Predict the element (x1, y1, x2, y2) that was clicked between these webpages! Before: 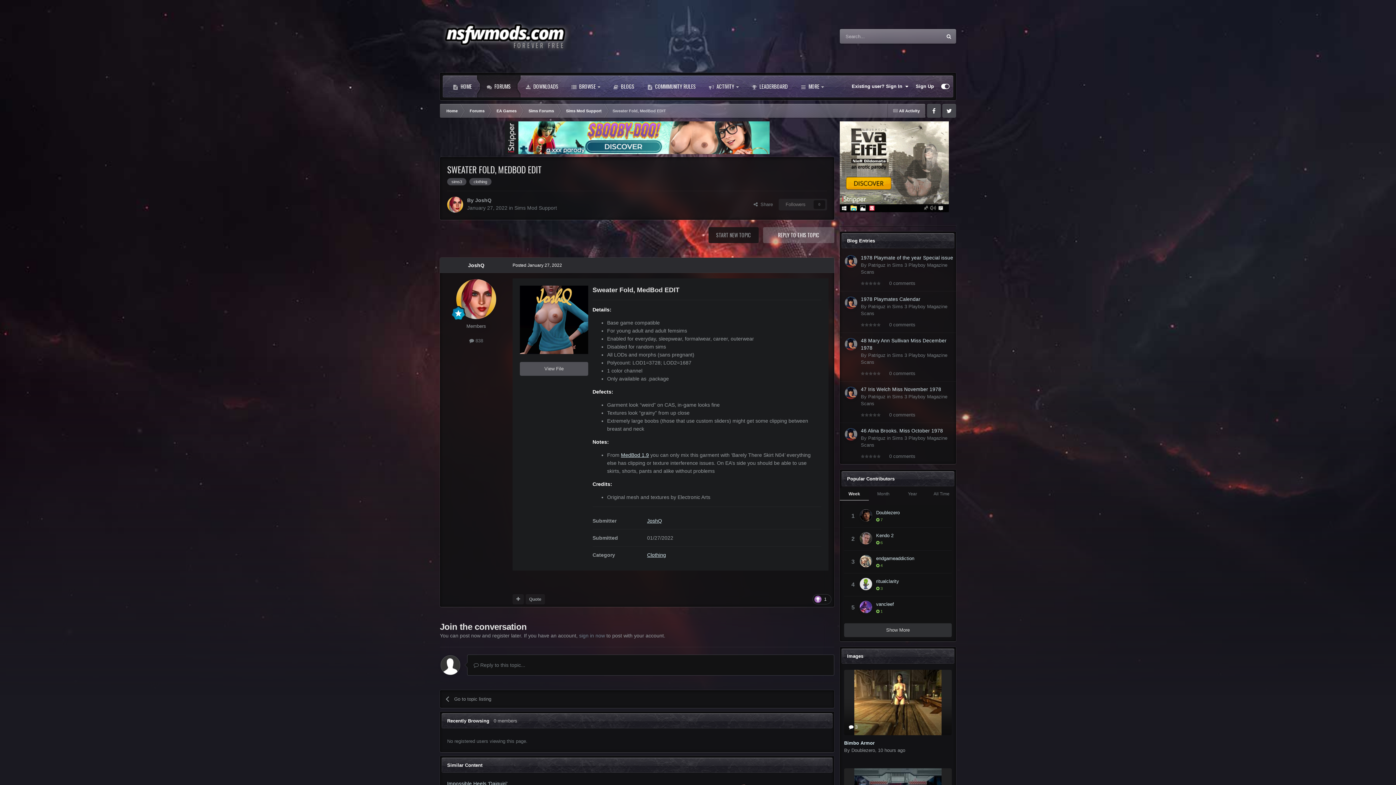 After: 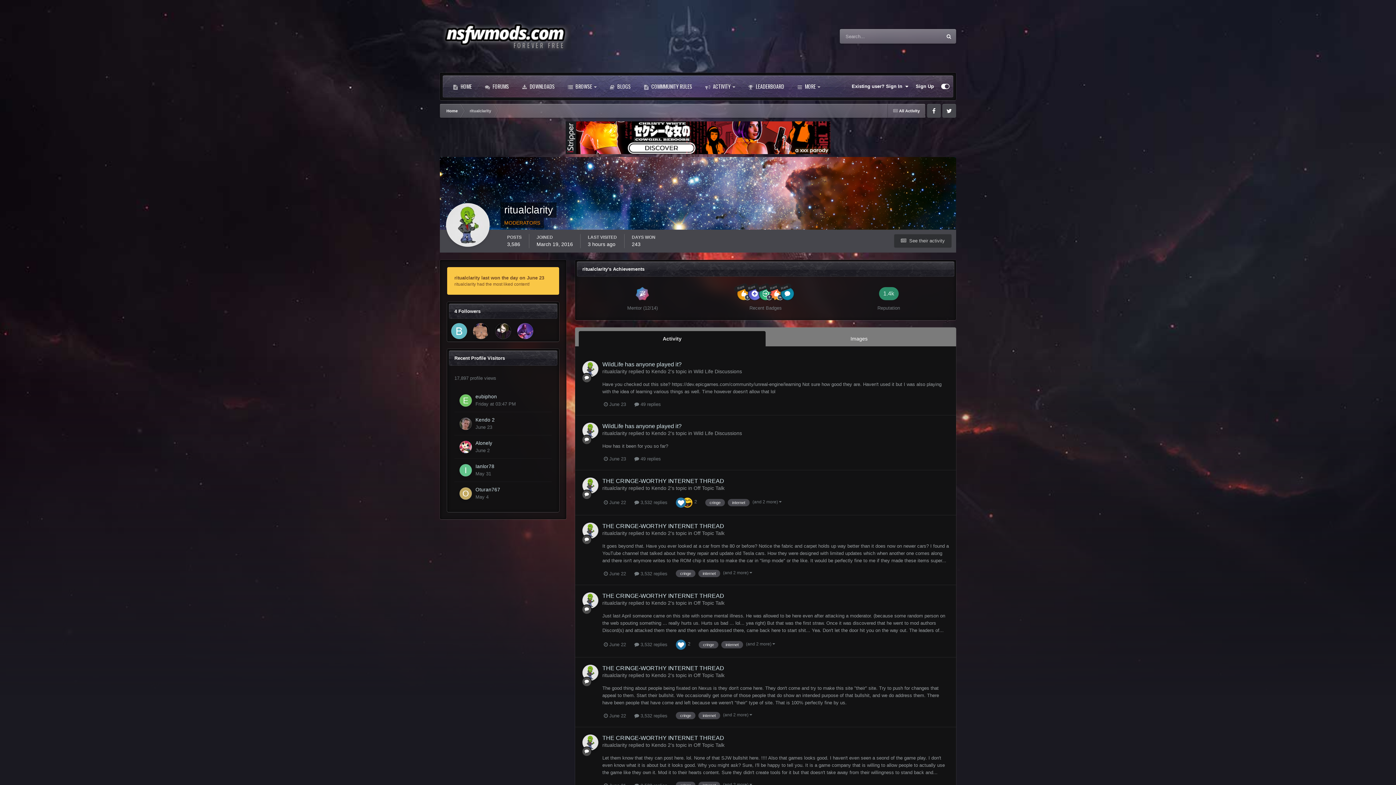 Action: bbox: (876, 579, 899, 584) label: ritualclarity